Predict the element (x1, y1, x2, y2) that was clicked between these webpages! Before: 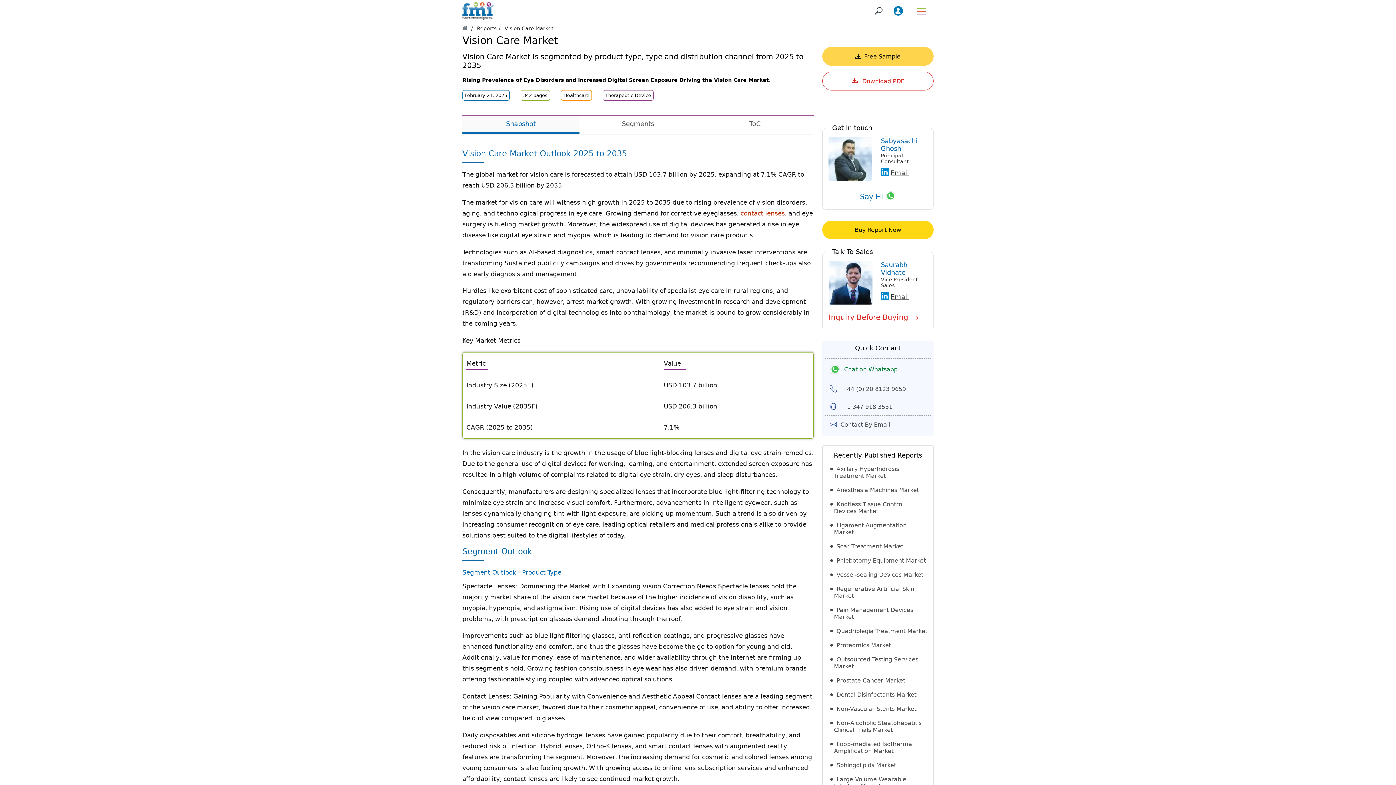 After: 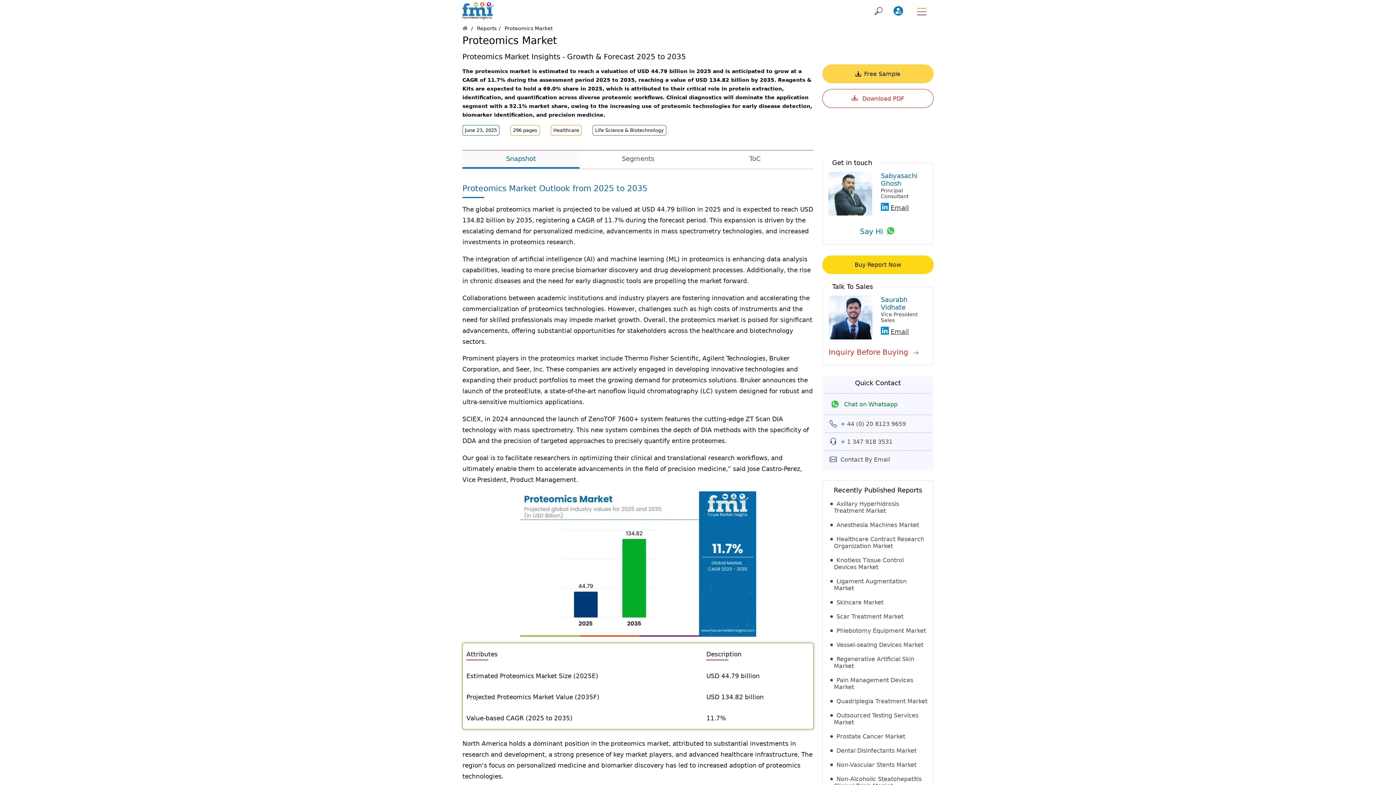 Action: bbox: (828, 638, 927, 652) label: Proteomics Market